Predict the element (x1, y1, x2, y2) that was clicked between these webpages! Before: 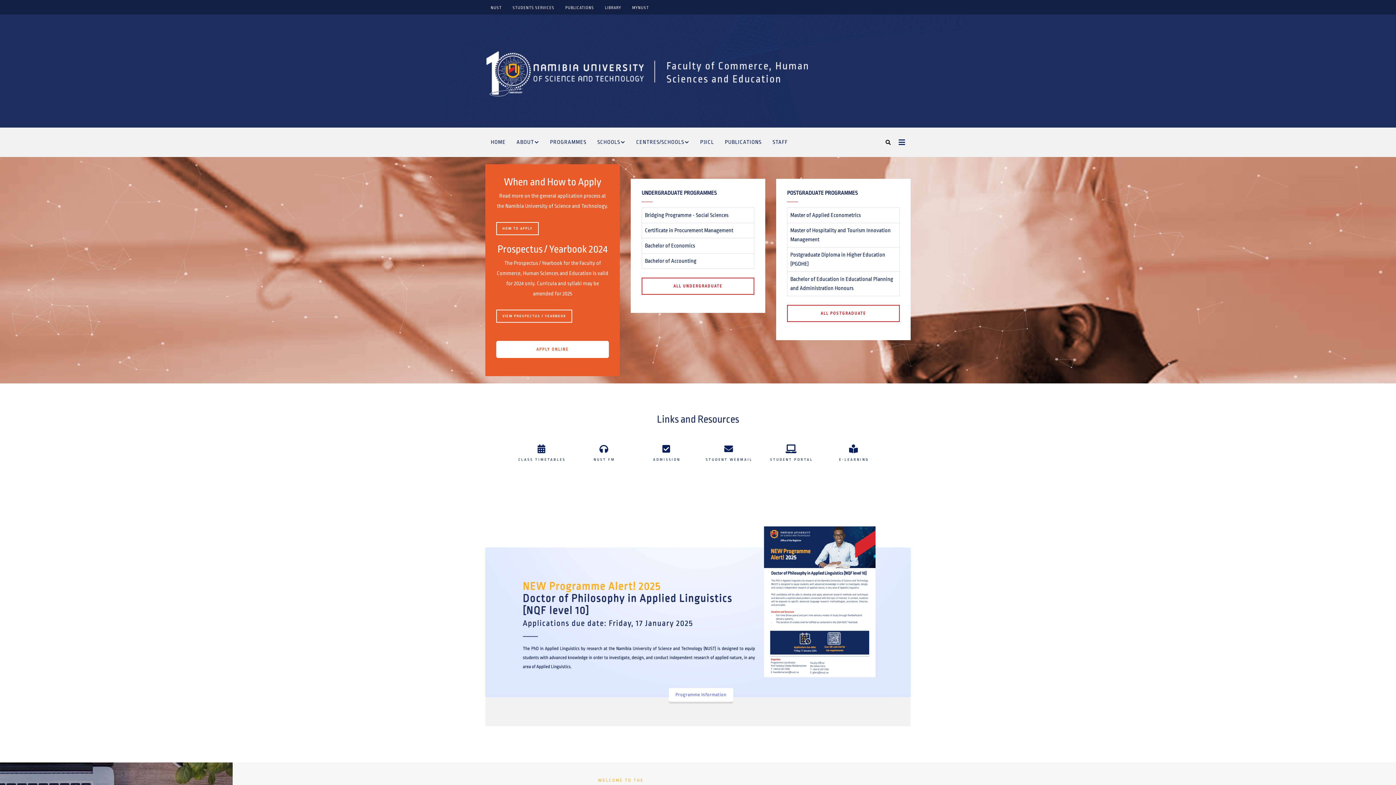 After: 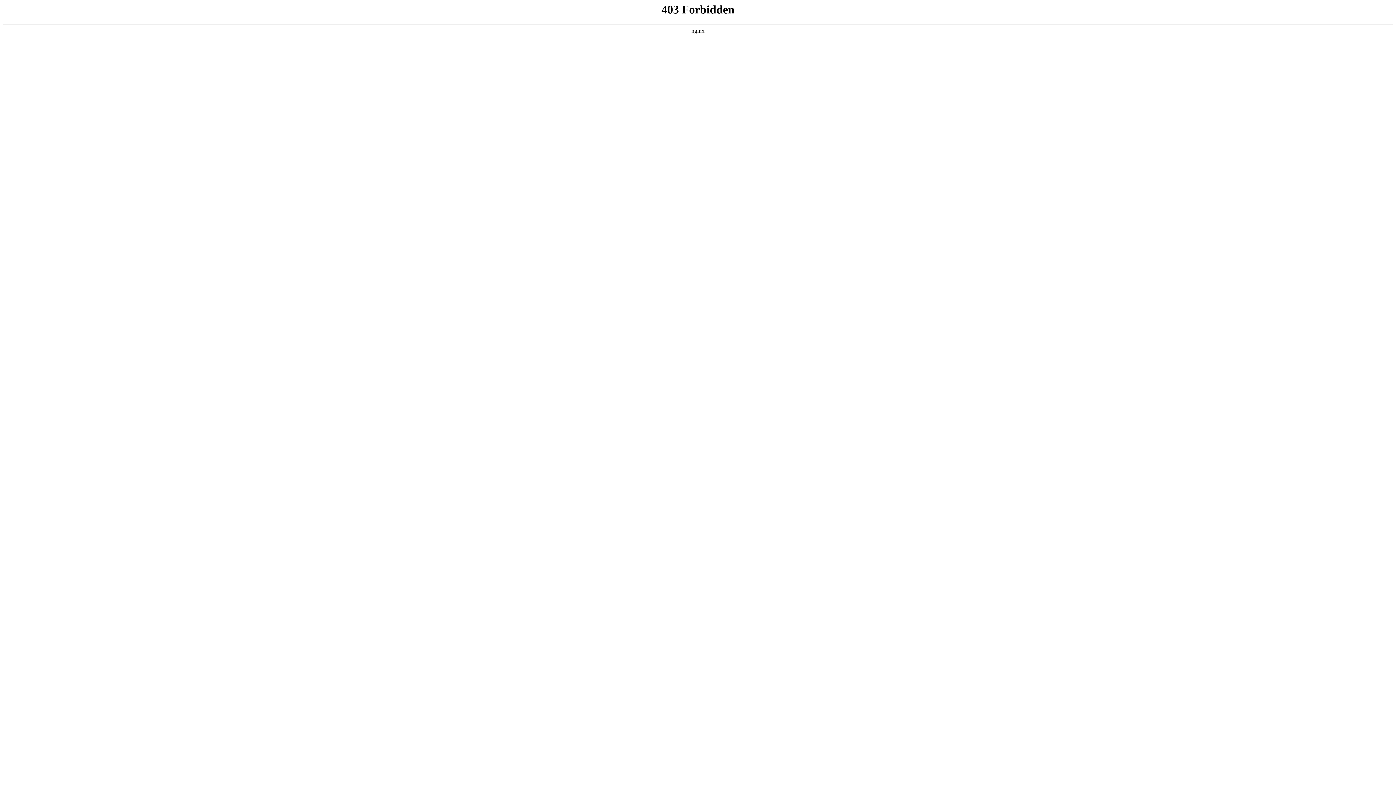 Action: label: MYNUST bbox: (626, -5, 654, 21)